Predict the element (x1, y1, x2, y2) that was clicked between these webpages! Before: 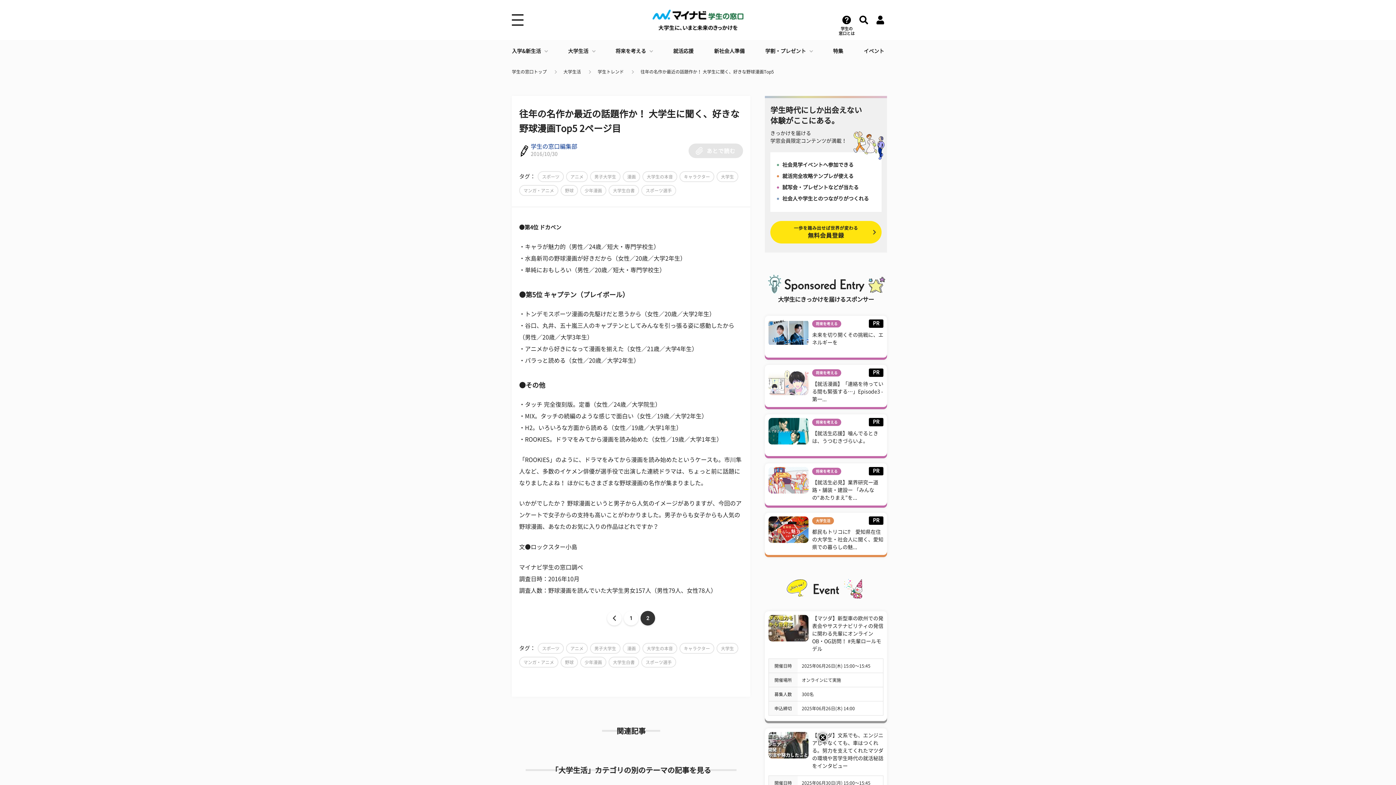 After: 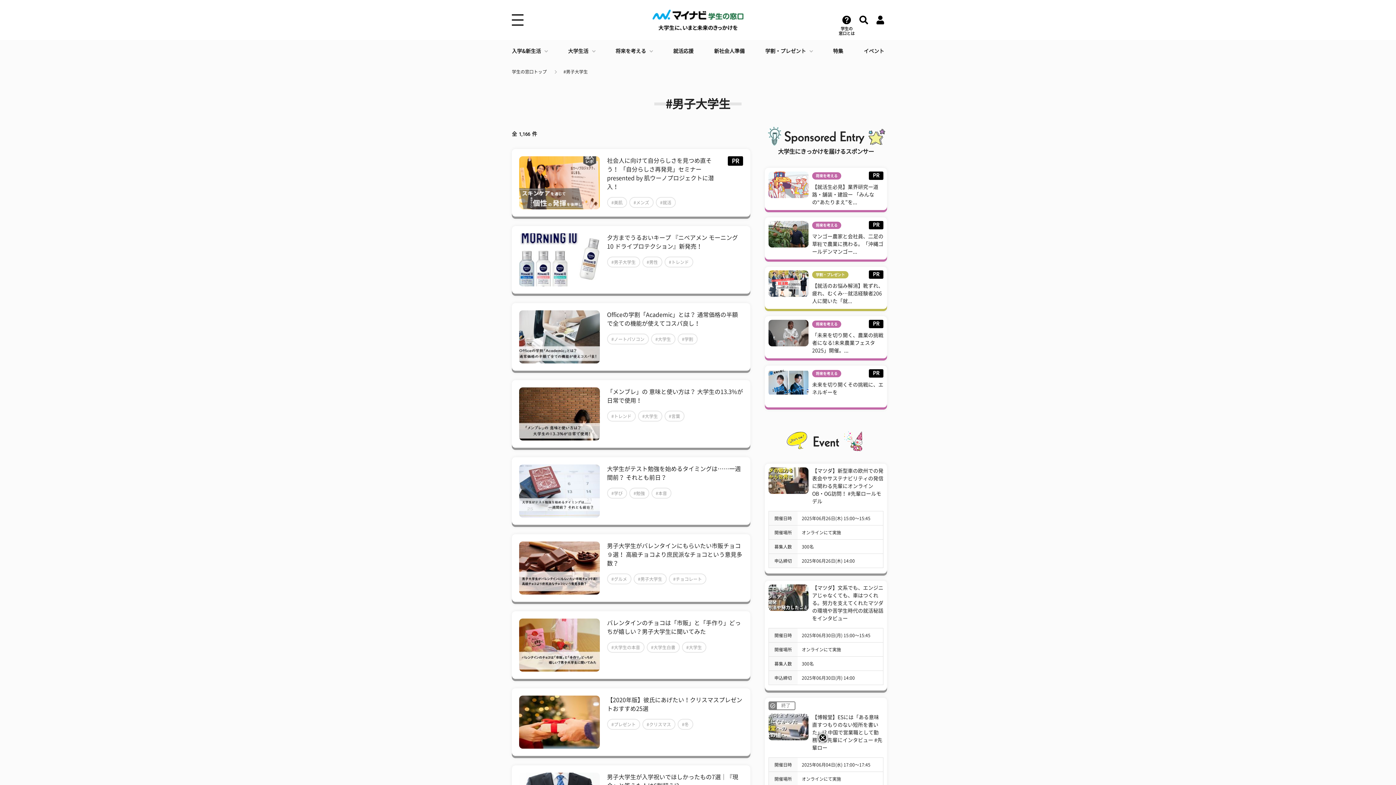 Action: bbox: (590, 643, 620, 654) label: 男子大学生